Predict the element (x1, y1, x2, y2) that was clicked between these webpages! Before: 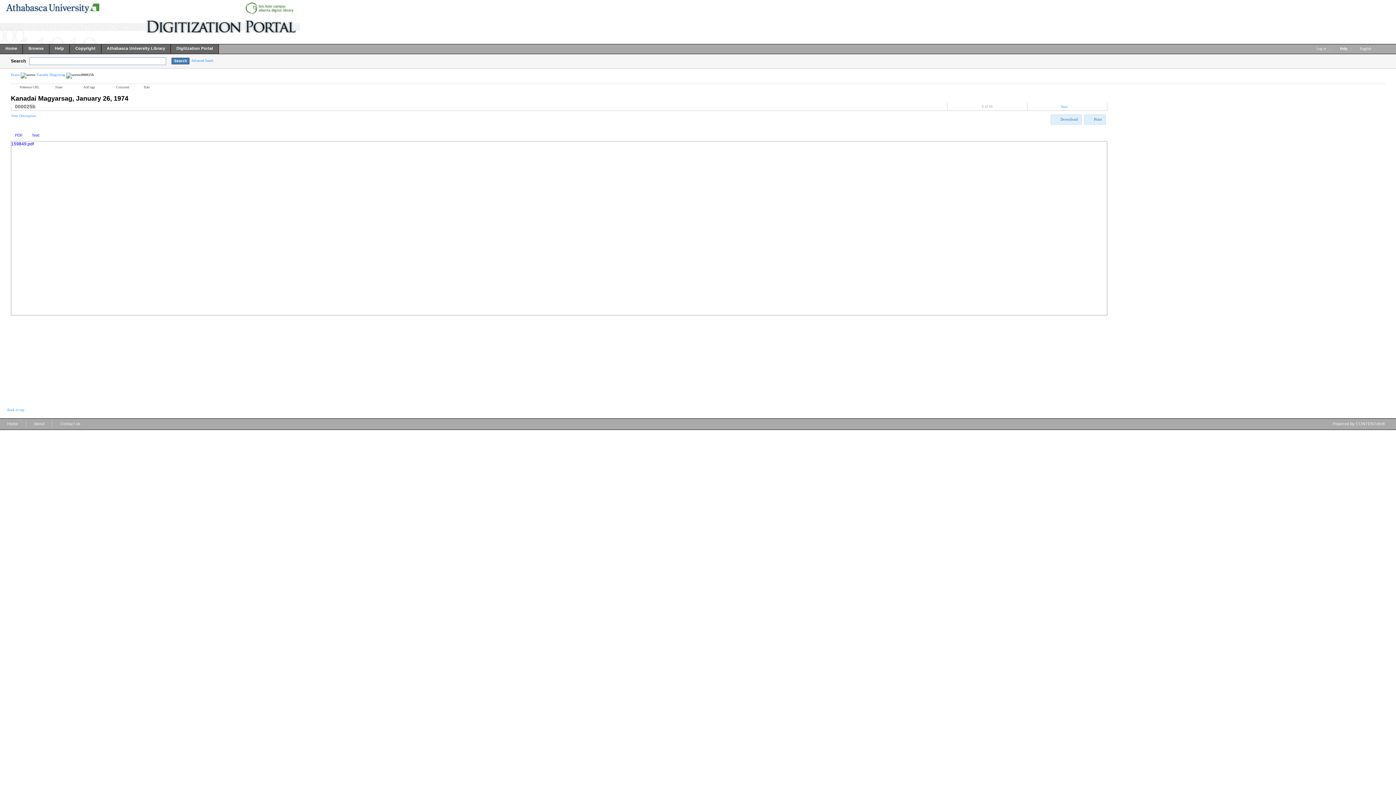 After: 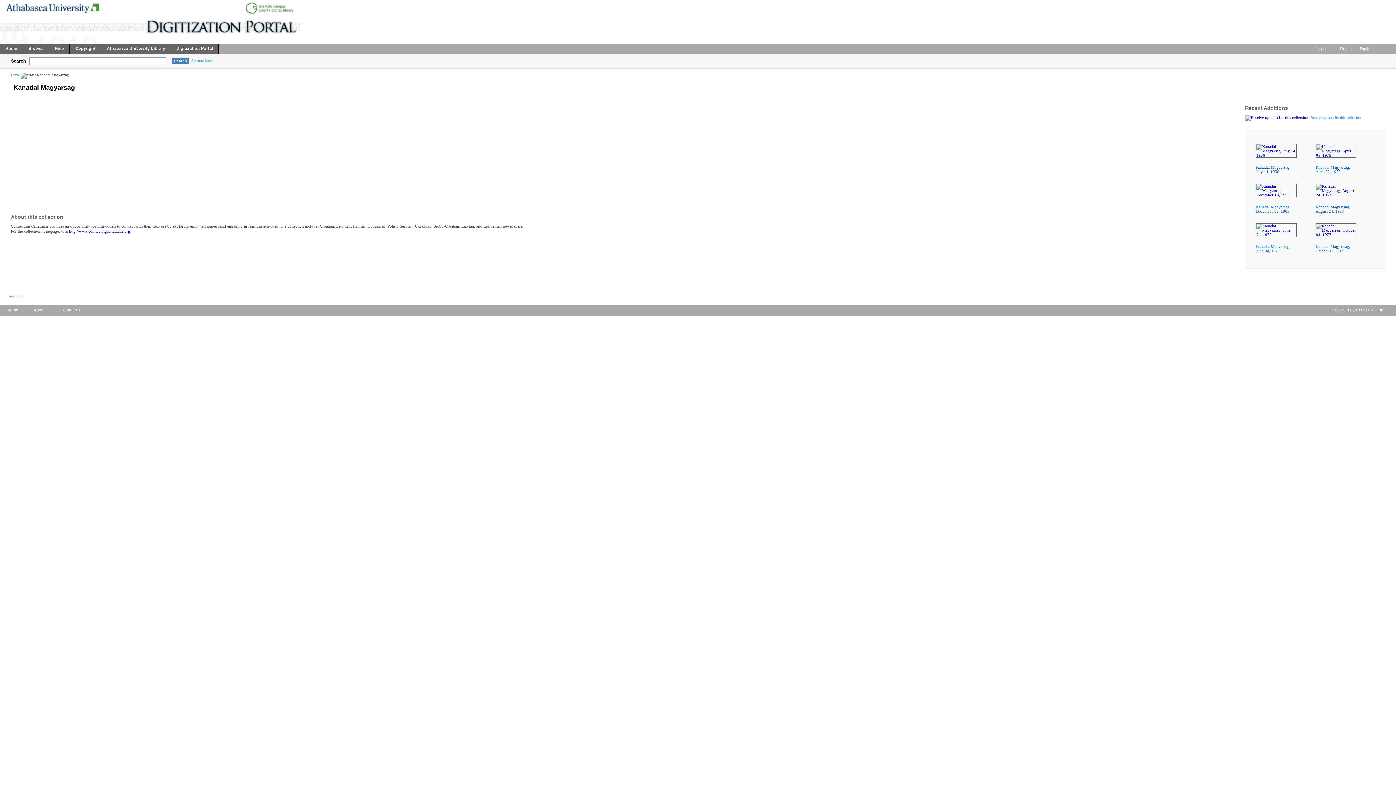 Action: bbox: (36, 72, 65, 76) label: Kanadai Magyarsag